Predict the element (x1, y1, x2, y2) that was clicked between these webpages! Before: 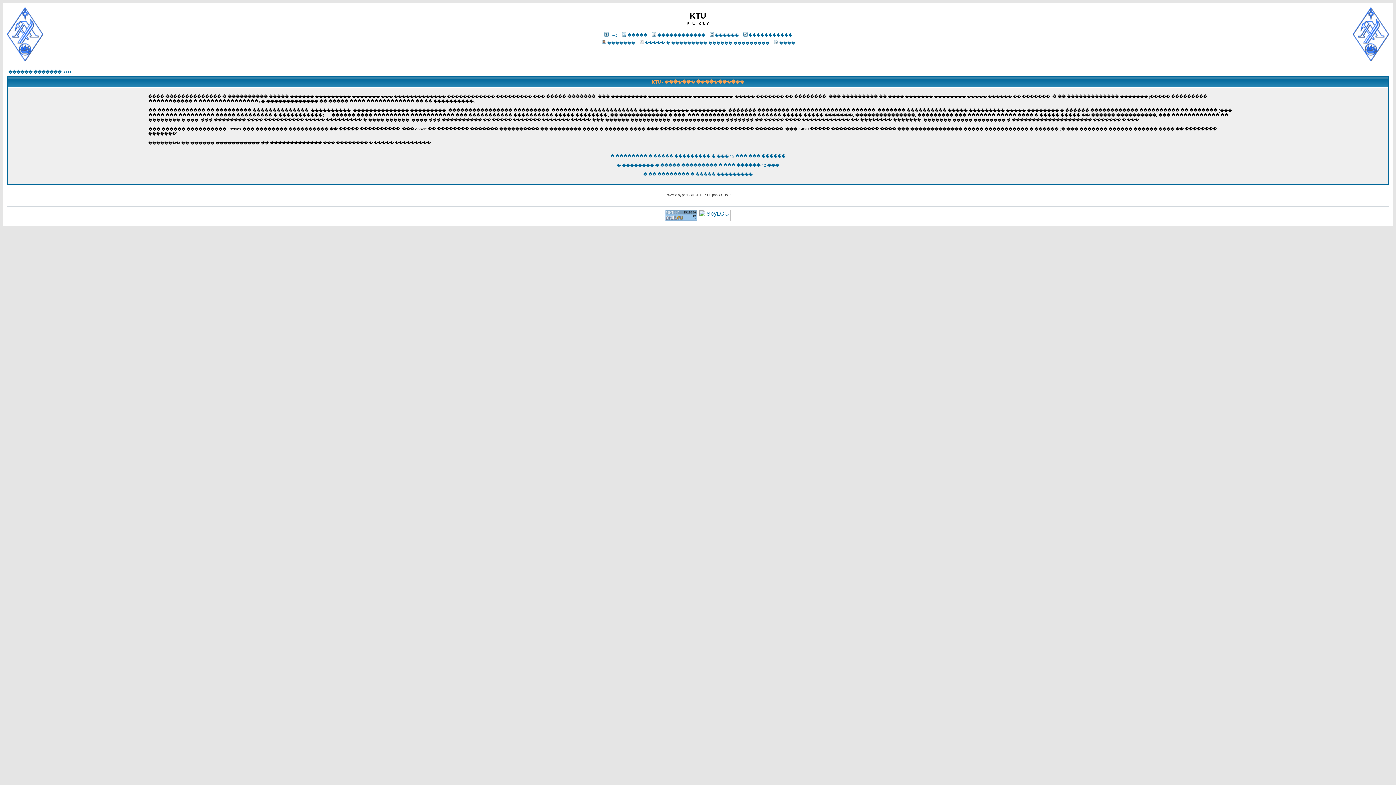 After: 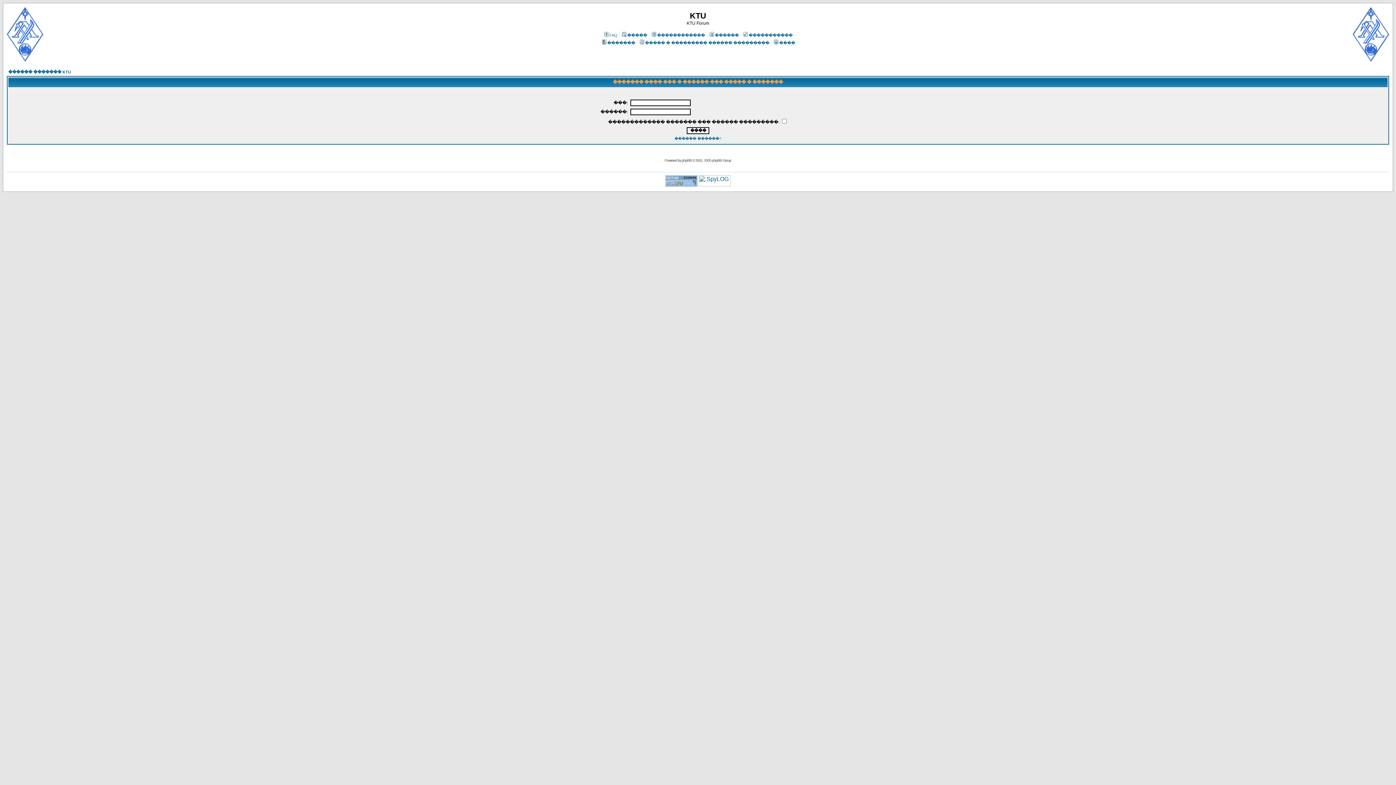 Action: bbox: (772, 40, 795, 45) label: ����